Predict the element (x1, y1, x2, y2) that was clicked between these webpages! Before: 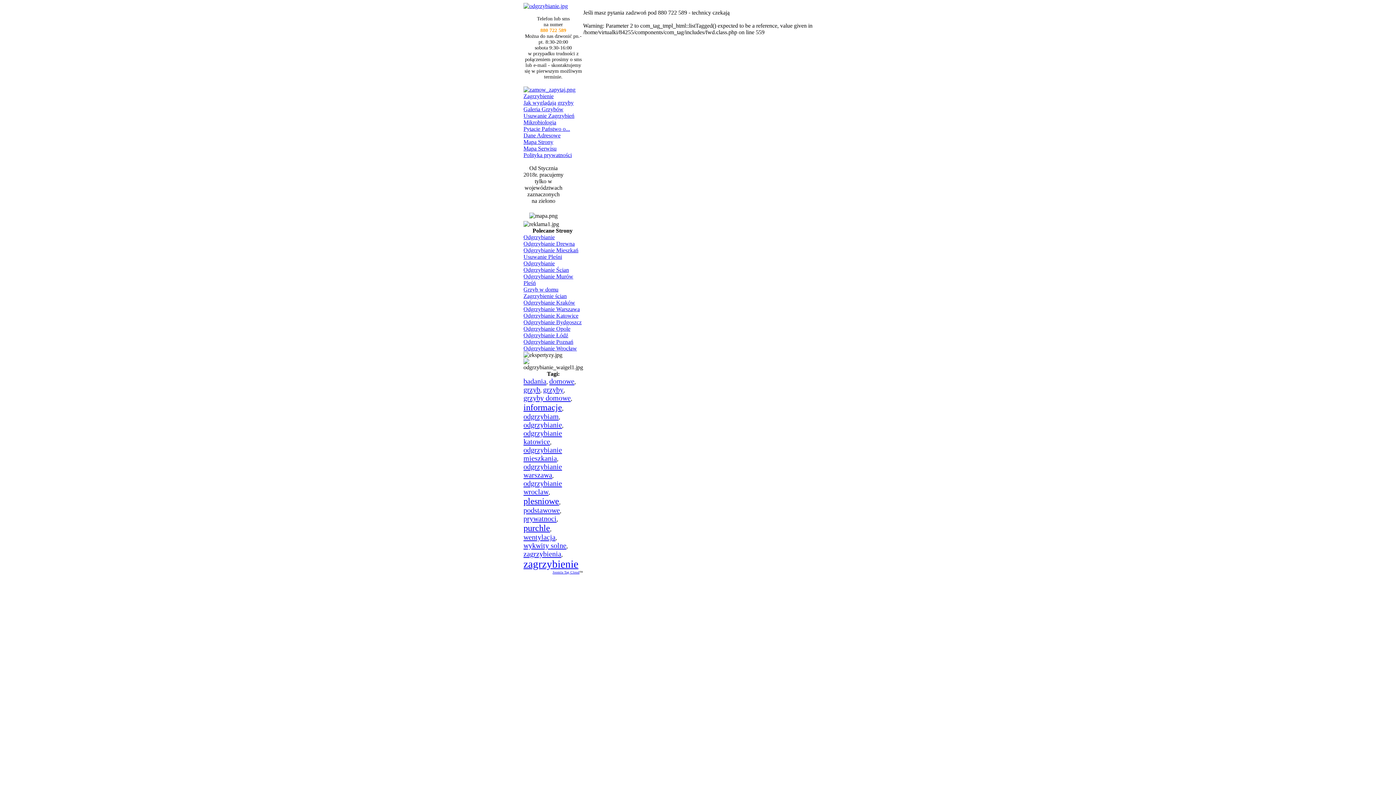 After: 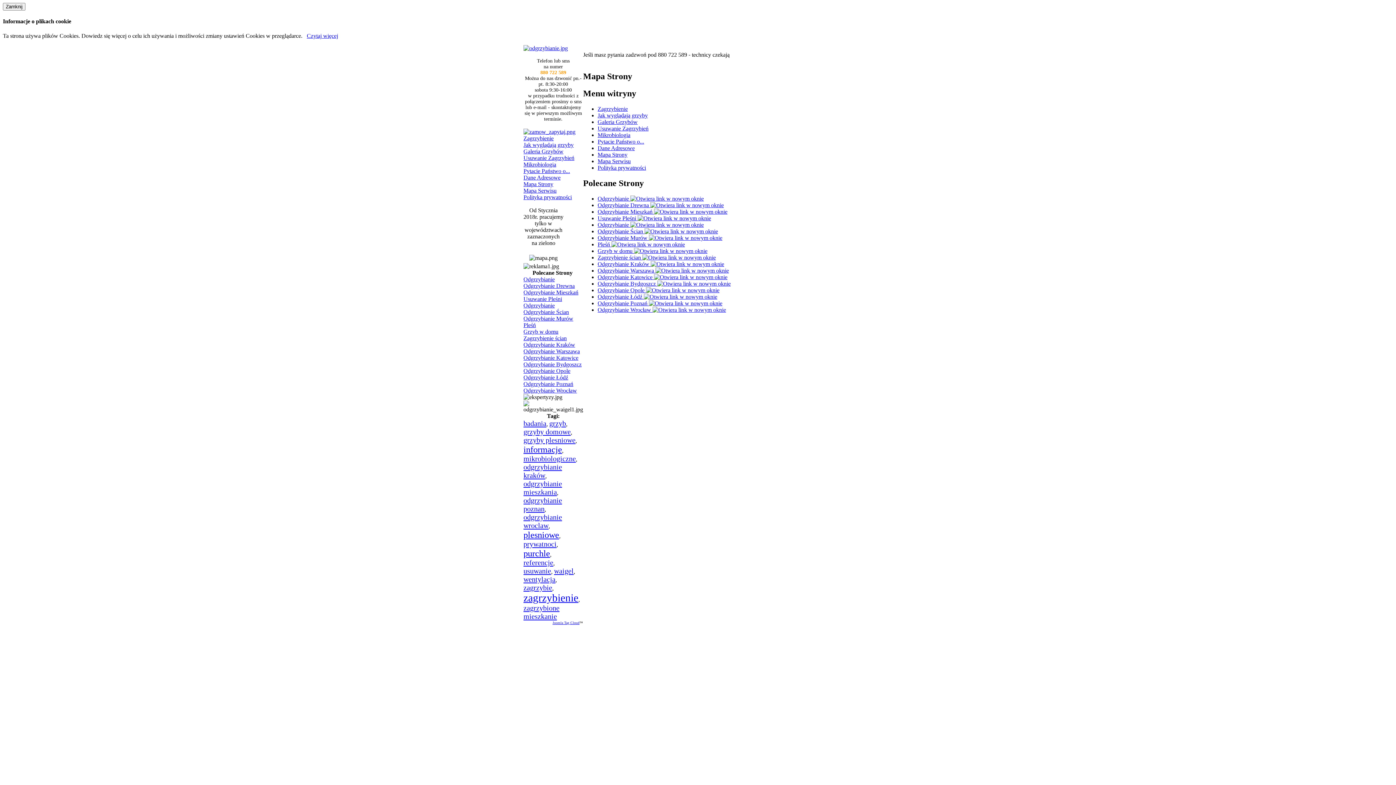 Action: label: Mapa Strony bbox: (523, 138, 553, 145)